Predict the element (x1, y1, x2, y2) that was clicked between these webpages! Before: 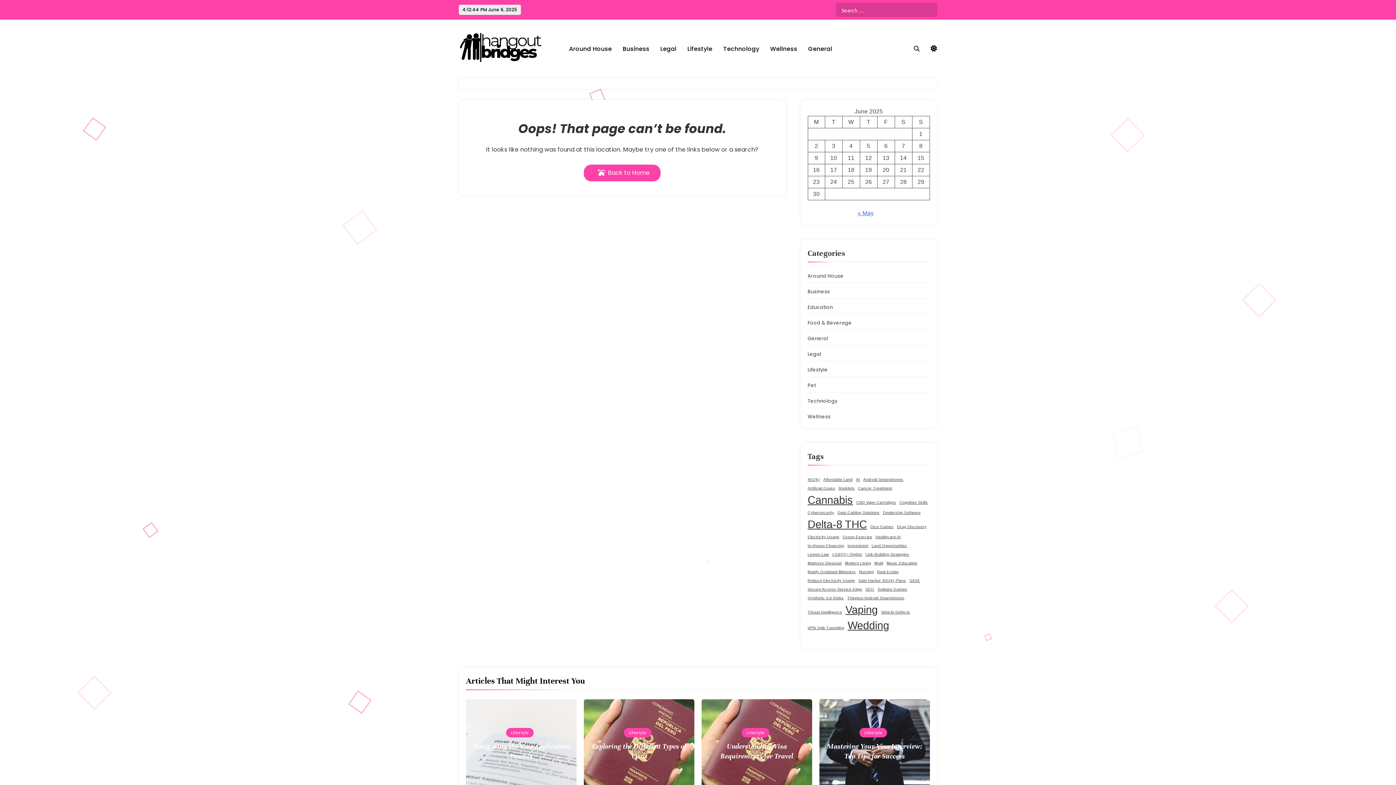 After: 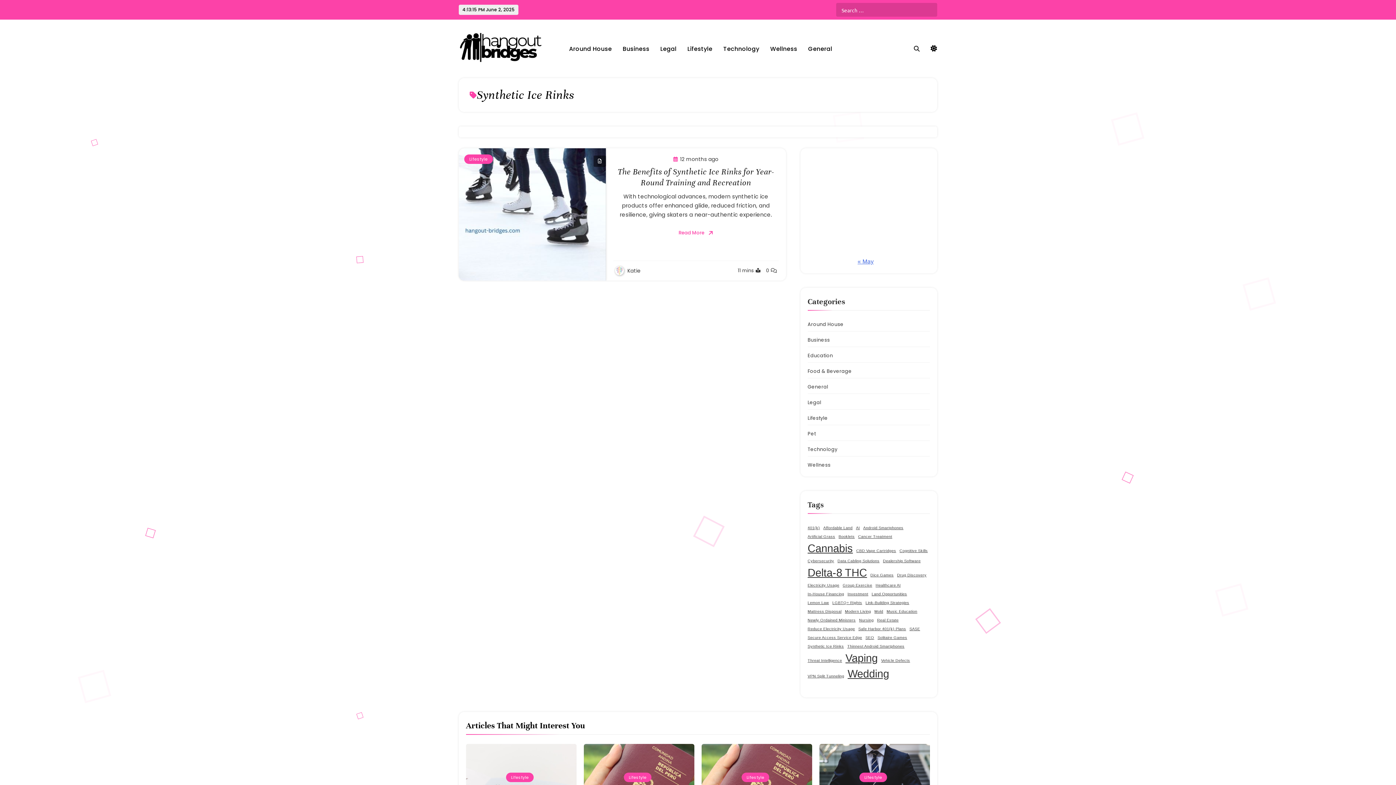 Action: label: Synthetic Ice Rinks (1 item) bbox: (807, 595, 844, 601)